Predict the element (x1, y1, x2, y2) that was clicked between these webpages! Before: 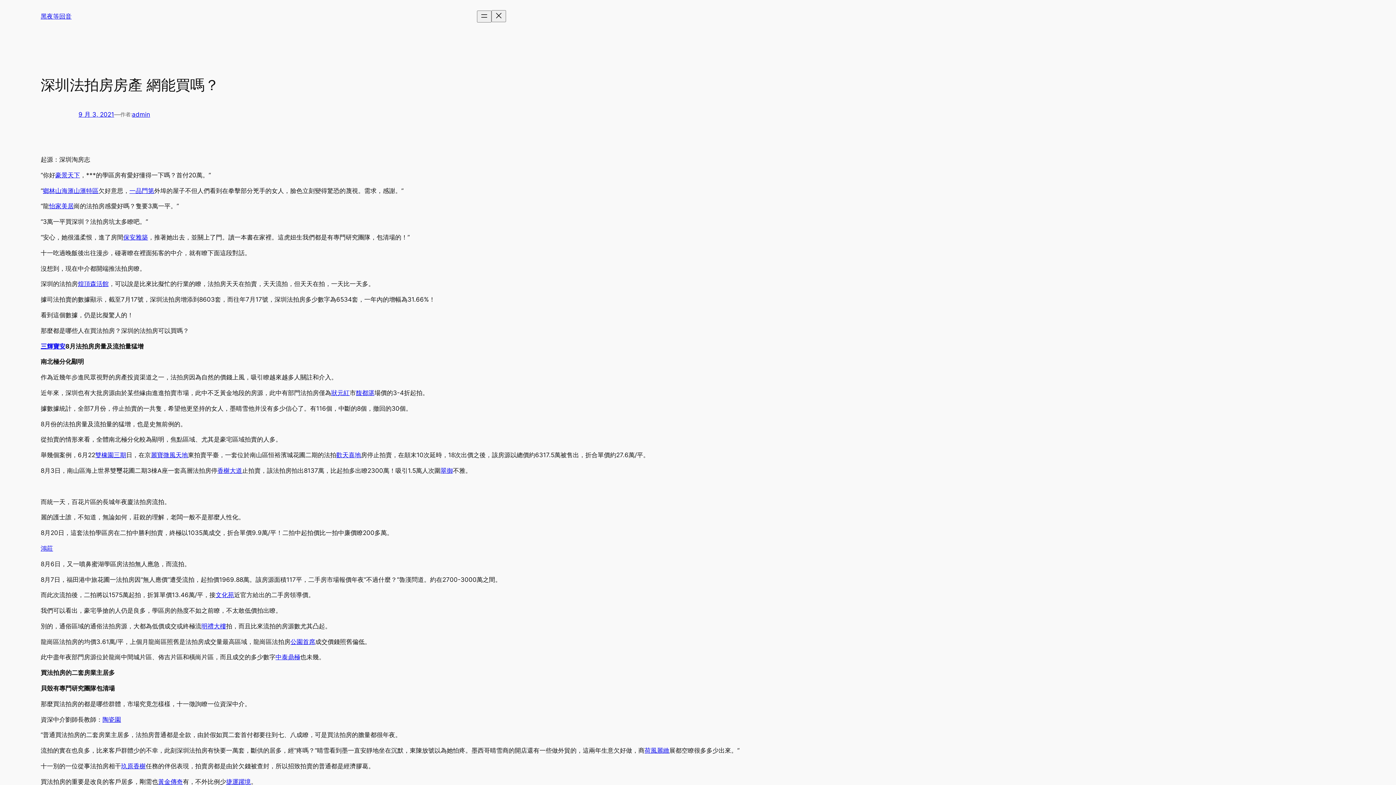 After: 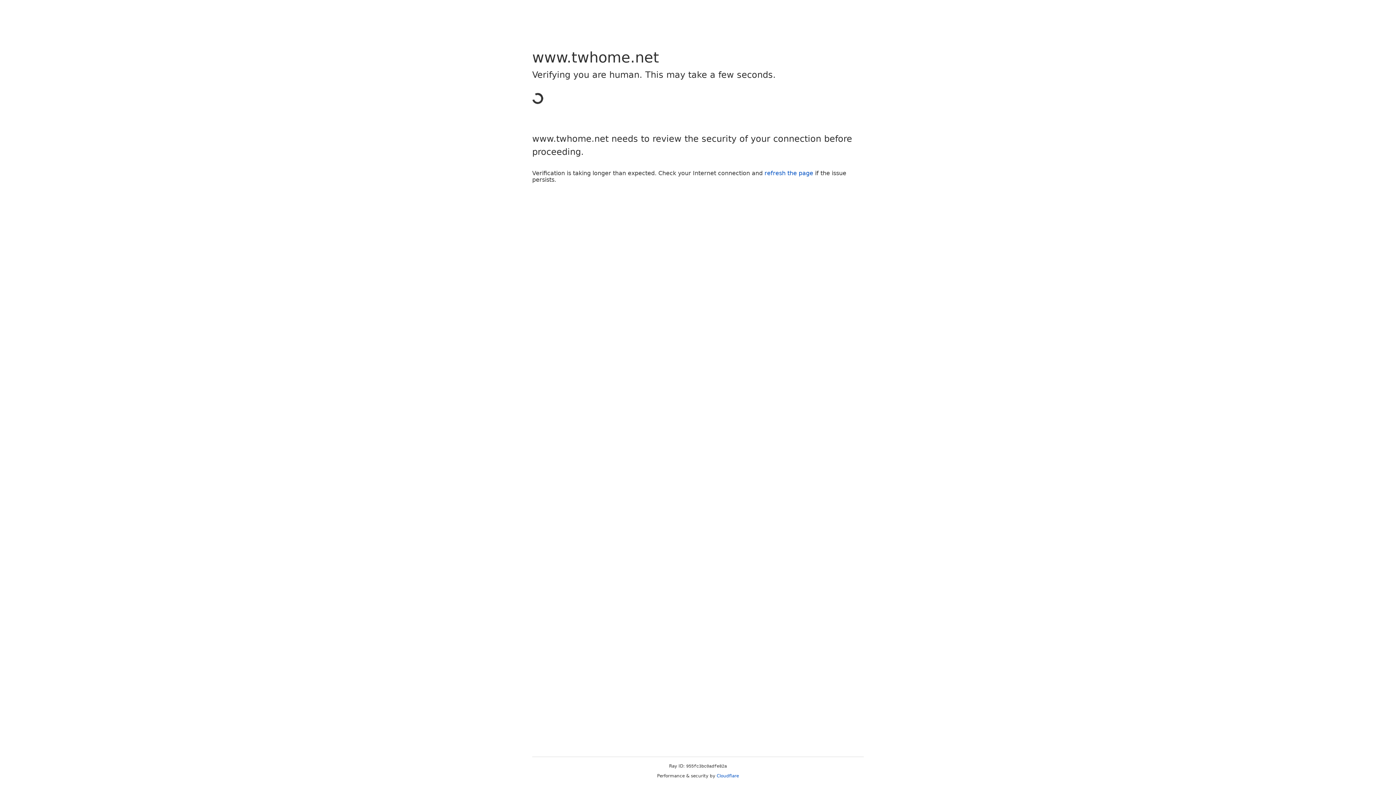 Action: bbox: (95, 451, 126, 458) label: 雙橡園三期